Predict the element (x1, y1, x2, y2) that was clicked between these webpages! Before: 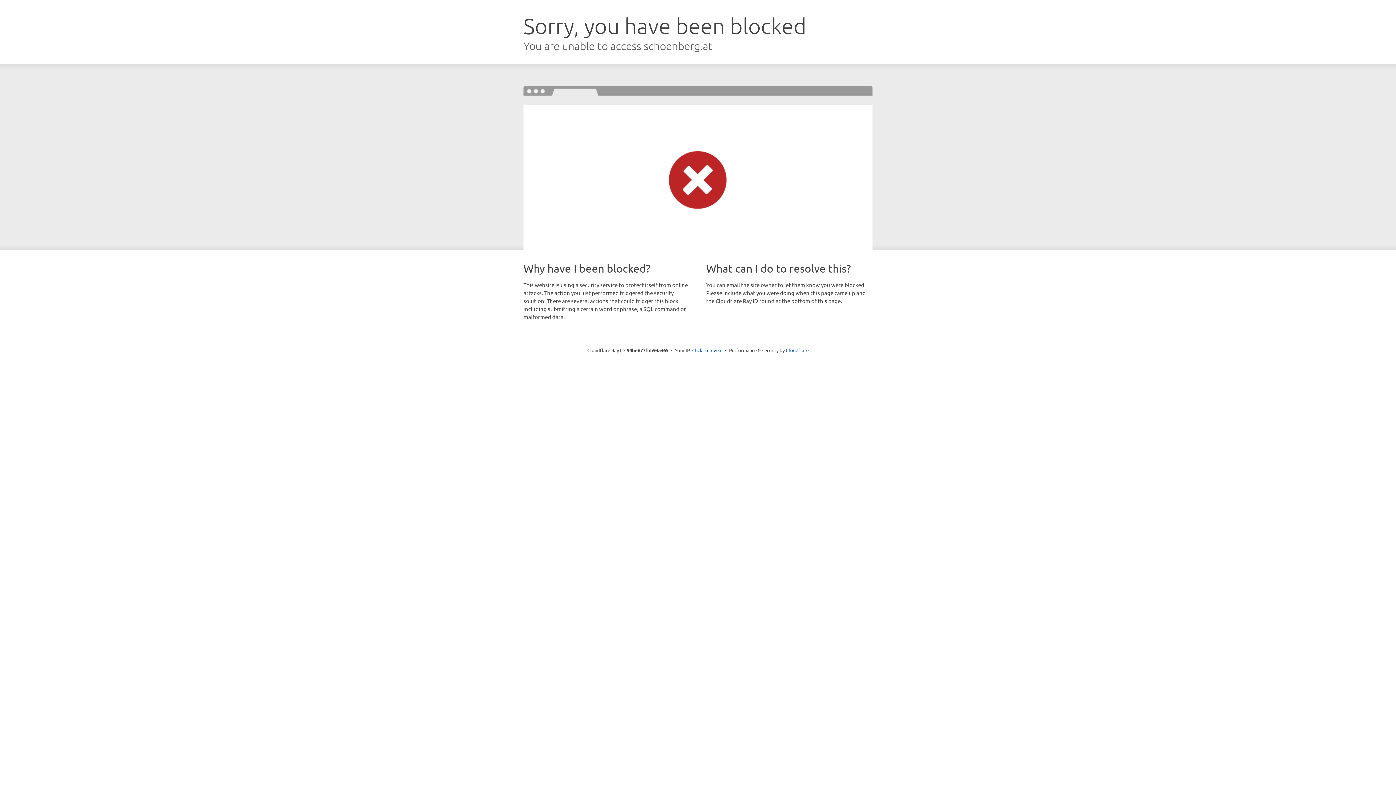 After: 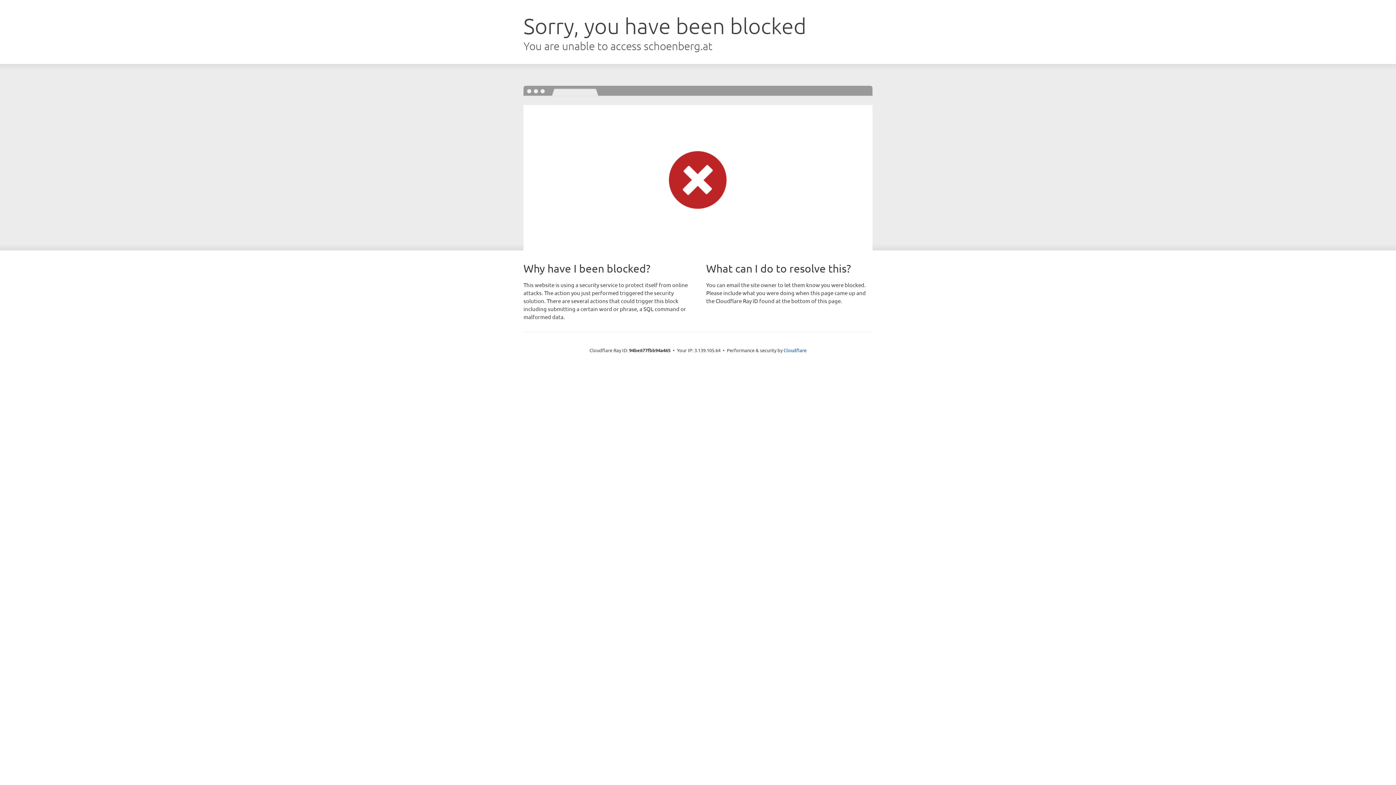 Action: label: Click to reveal bbox: (692, 346, 722, 353)